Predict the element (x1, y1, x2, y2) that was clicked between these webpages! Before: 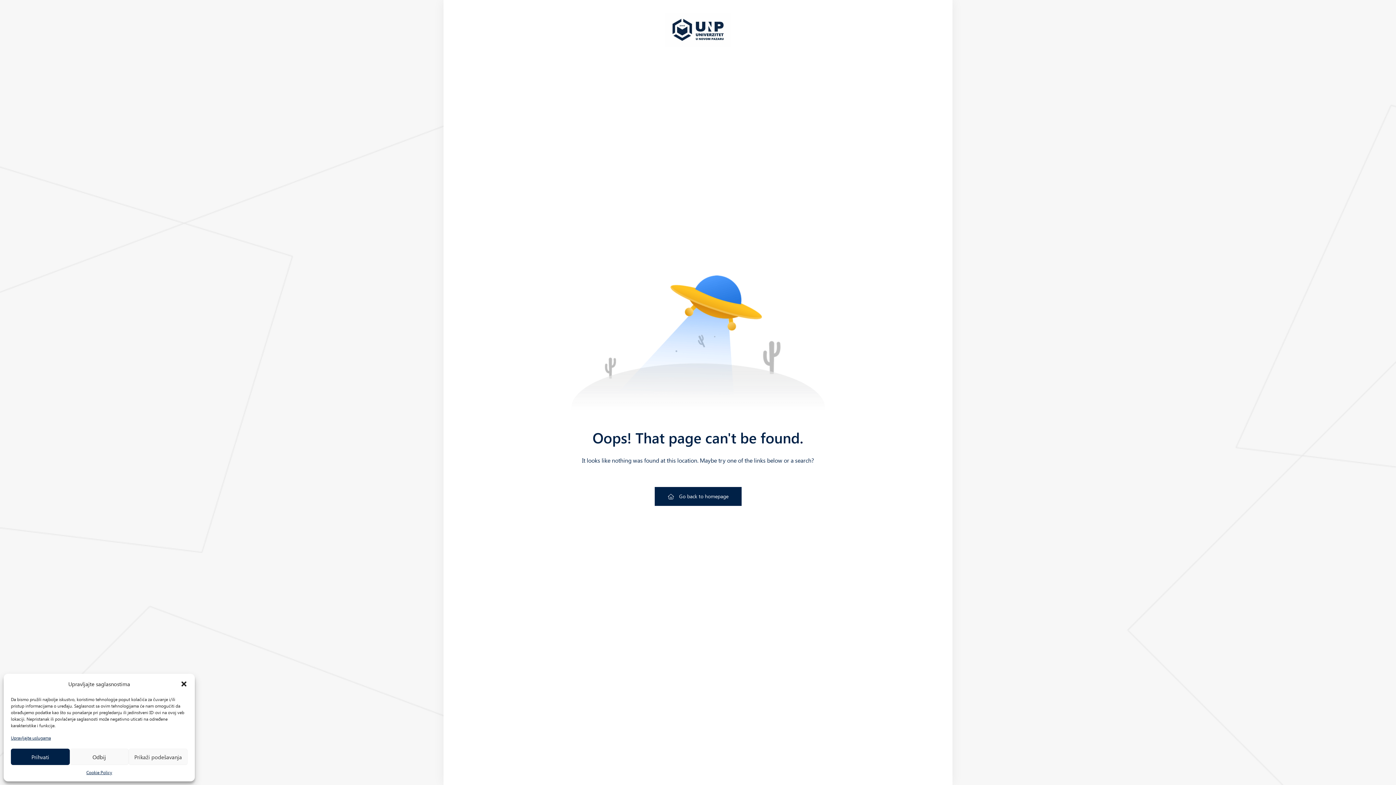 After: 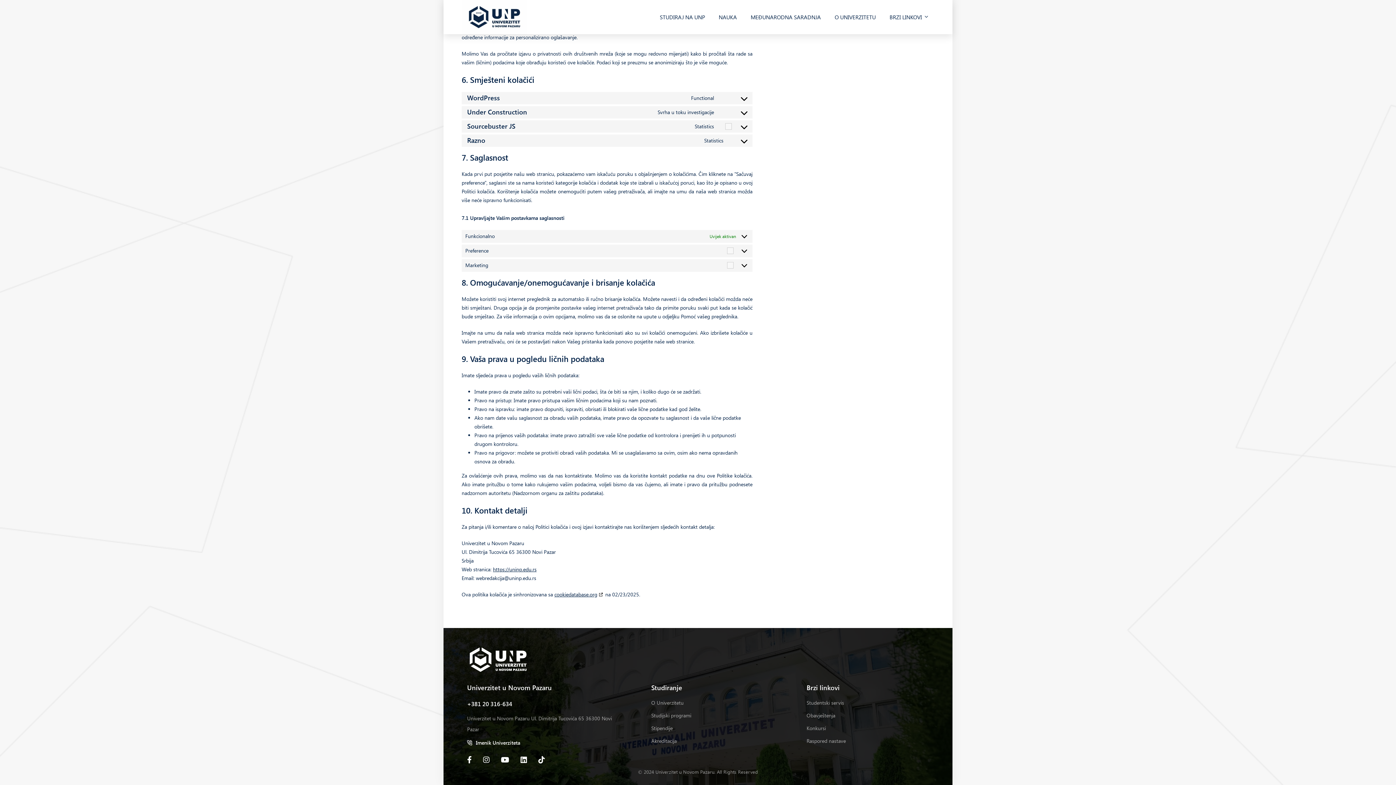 Action: label: Upravljajte uslugama bbox: (10, 734, 50, 741)